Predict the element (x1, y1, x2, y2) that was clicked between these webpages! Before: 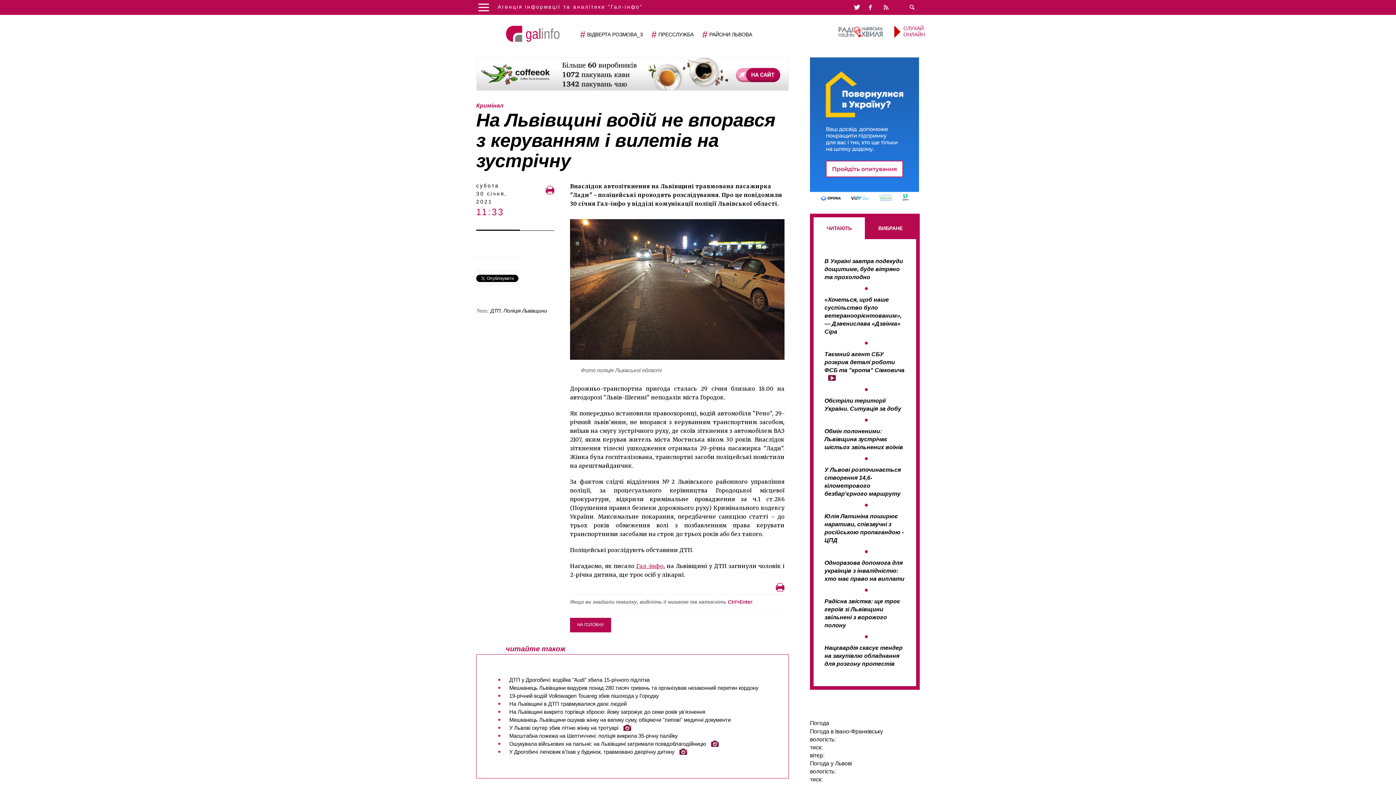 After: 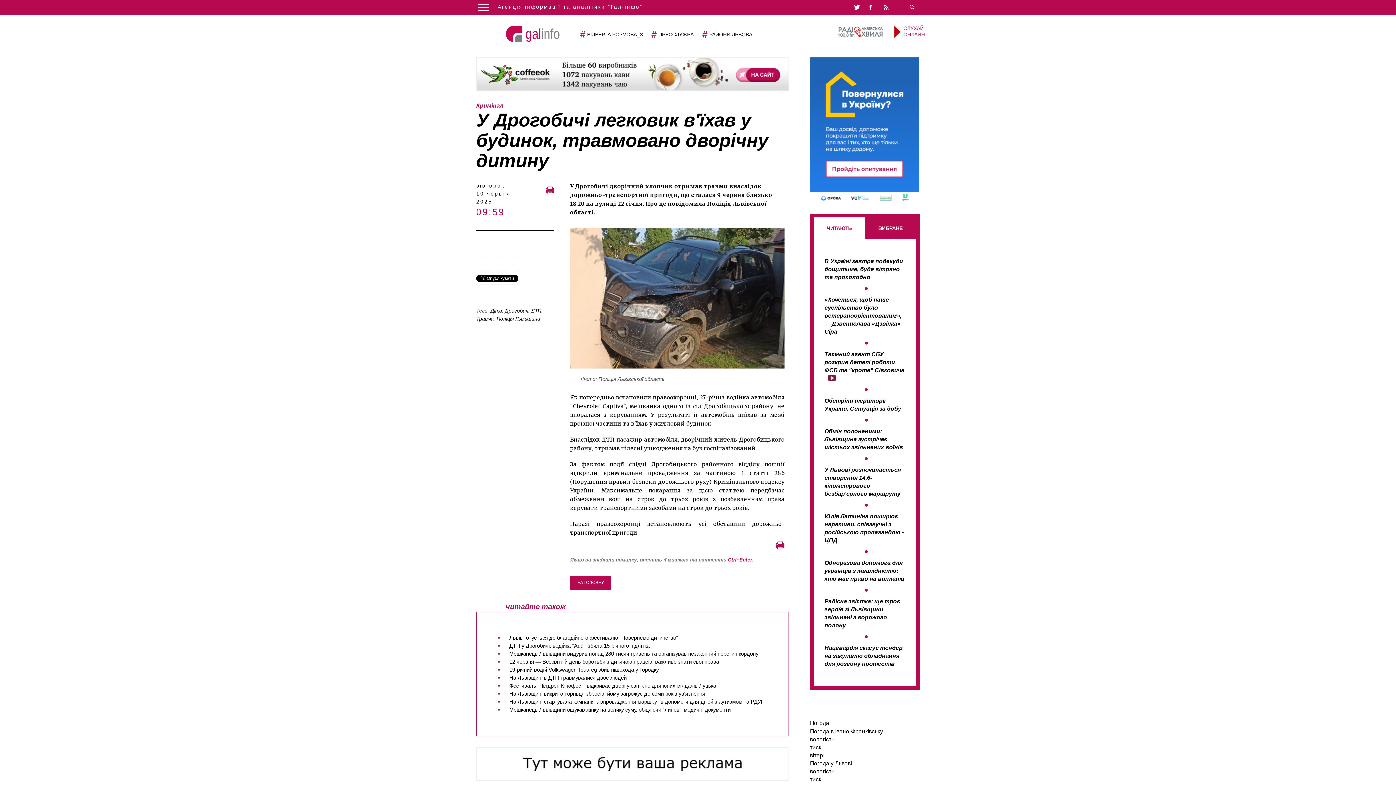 Action: label: У Дрогобичі легковик в'їхав у будинок, травмовано дворічну дитину  bbox: (498, 748, 766, 756)